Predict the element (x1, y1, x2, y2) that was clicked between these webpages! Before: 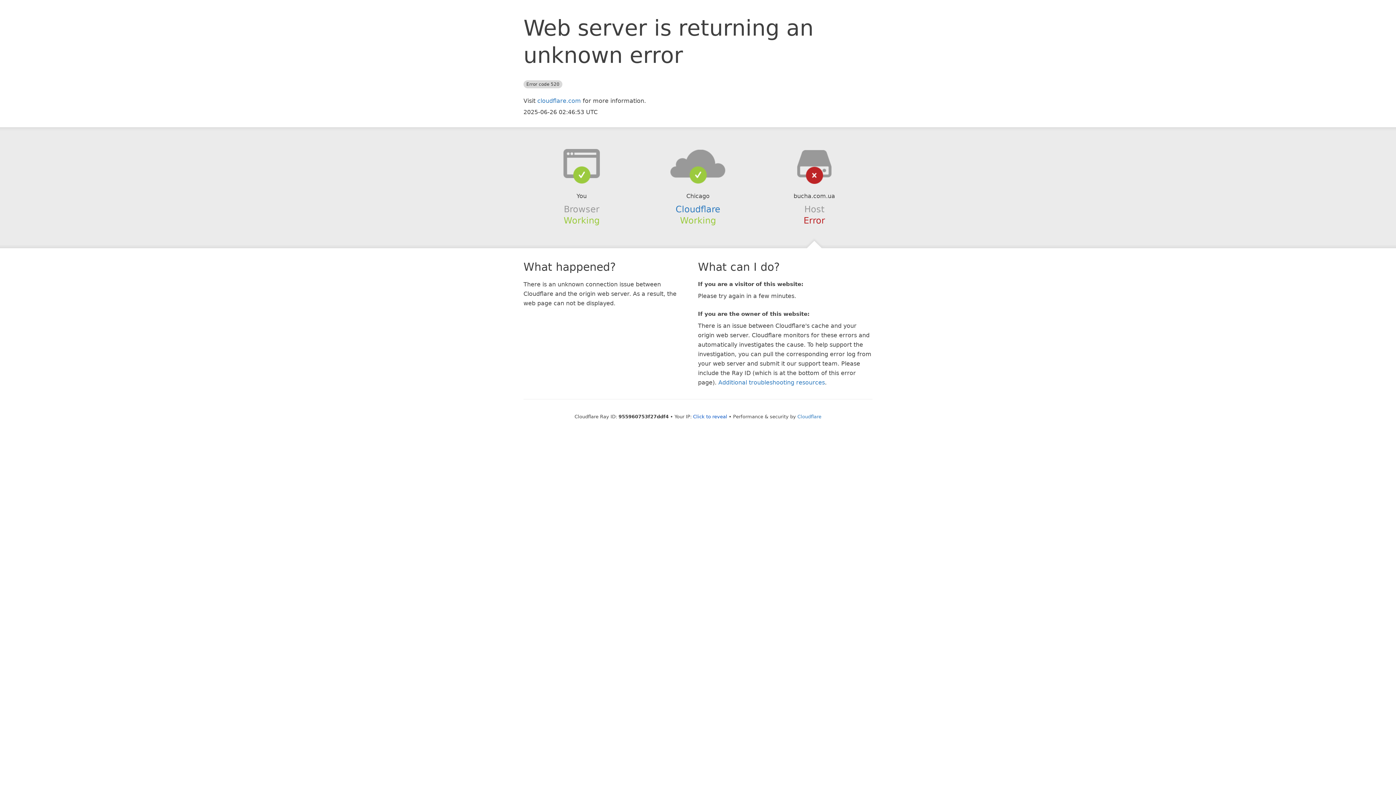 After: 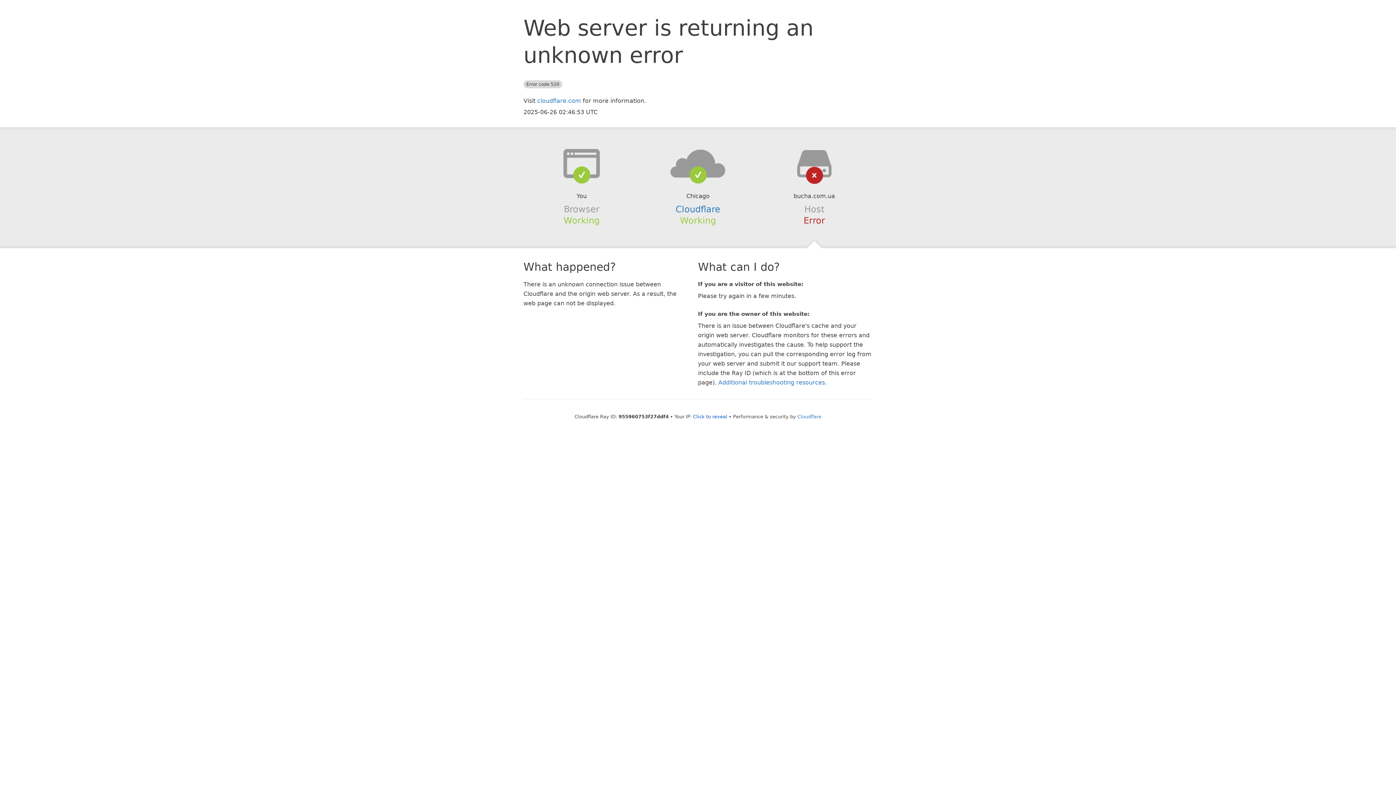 Action: bbox: (639, 148, 756, 178)